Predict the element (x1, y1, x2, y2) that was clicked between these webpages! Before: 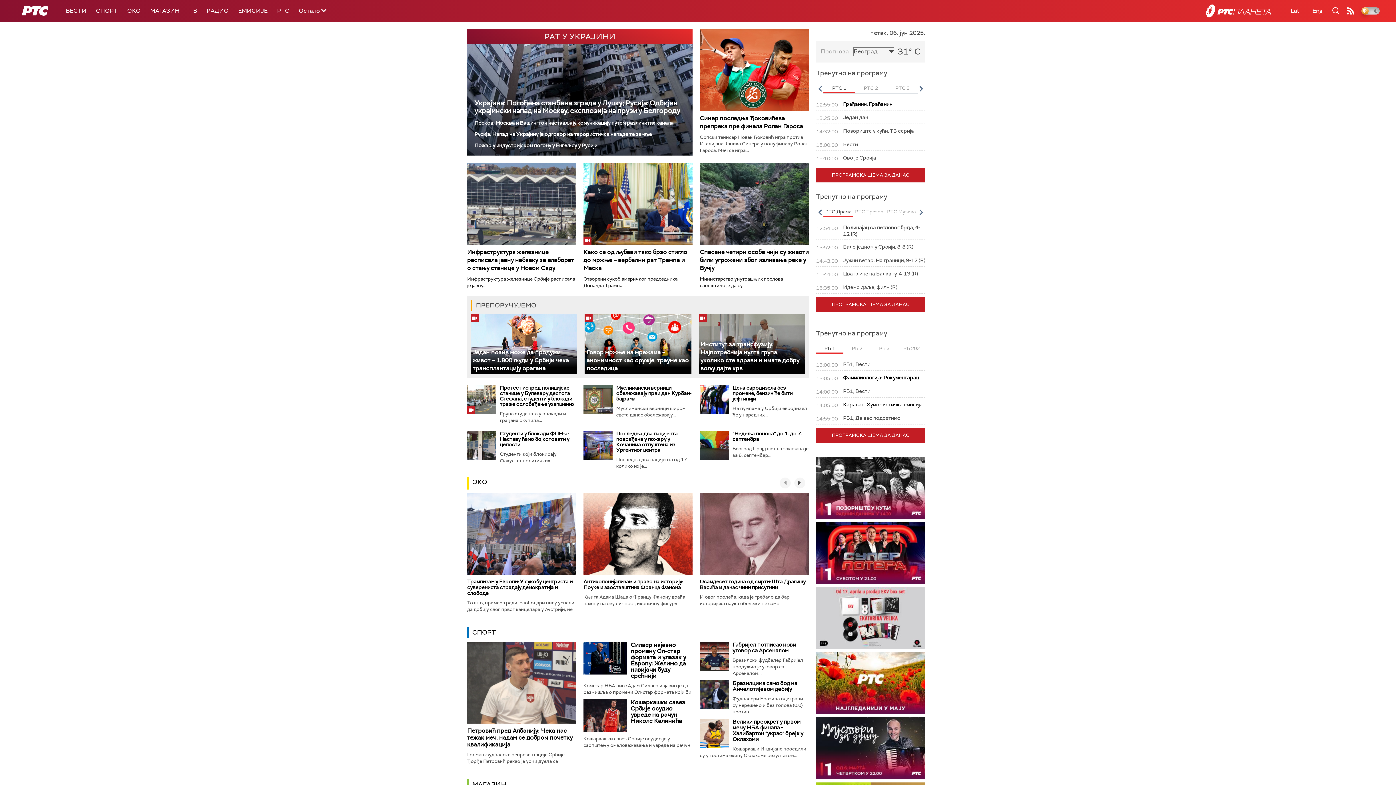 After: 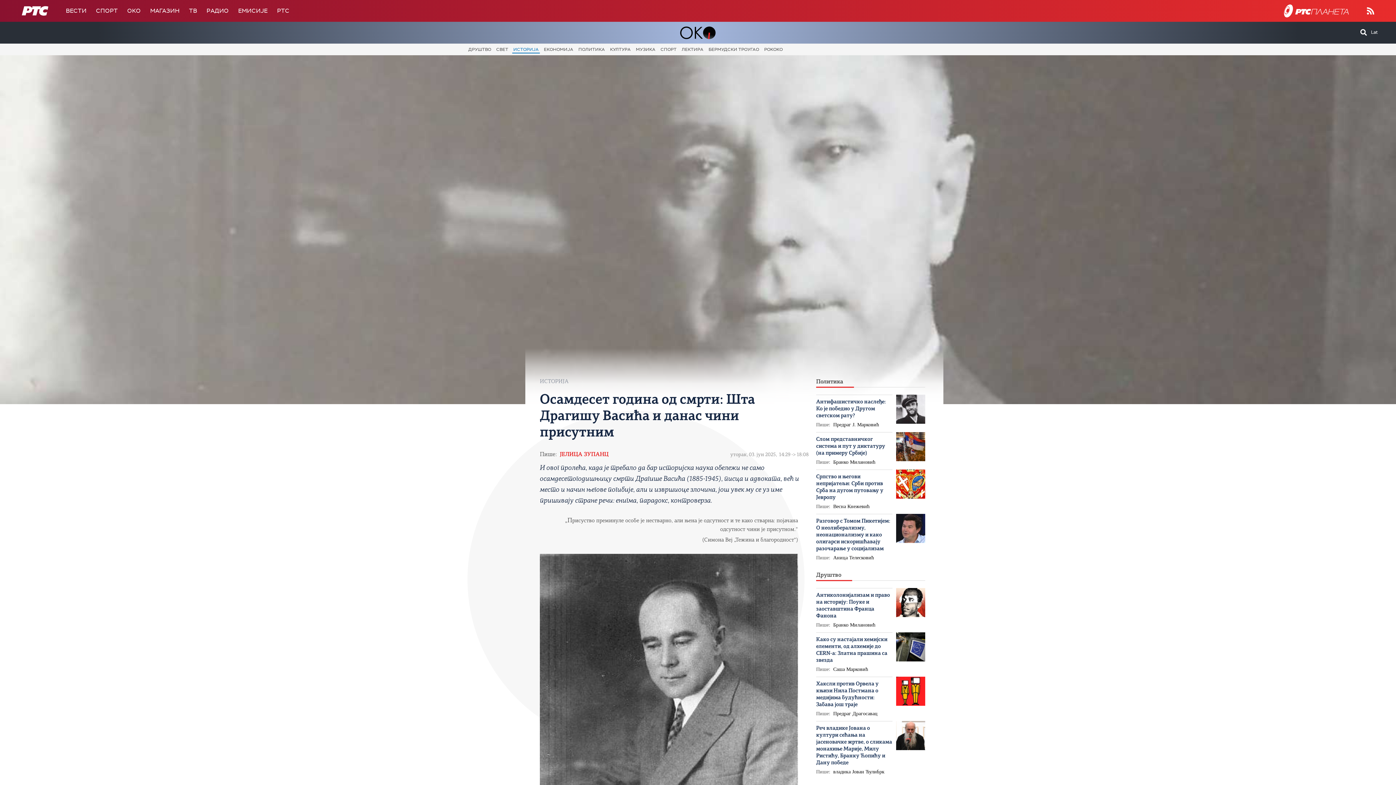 Action: bbox: (700, 578, 805, 590) label: Oсамдесет година од смрти: Шта Драгишу Васића и данас чини присутним